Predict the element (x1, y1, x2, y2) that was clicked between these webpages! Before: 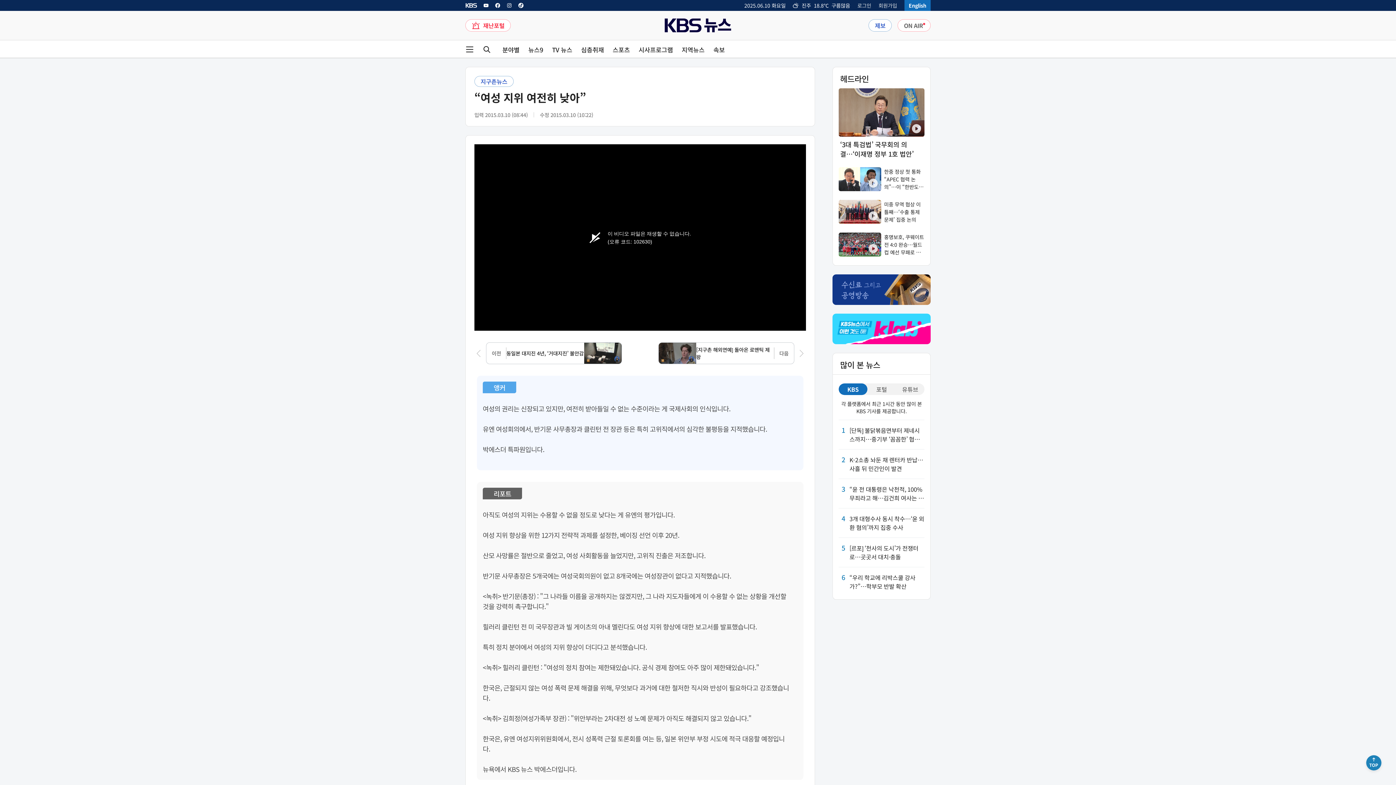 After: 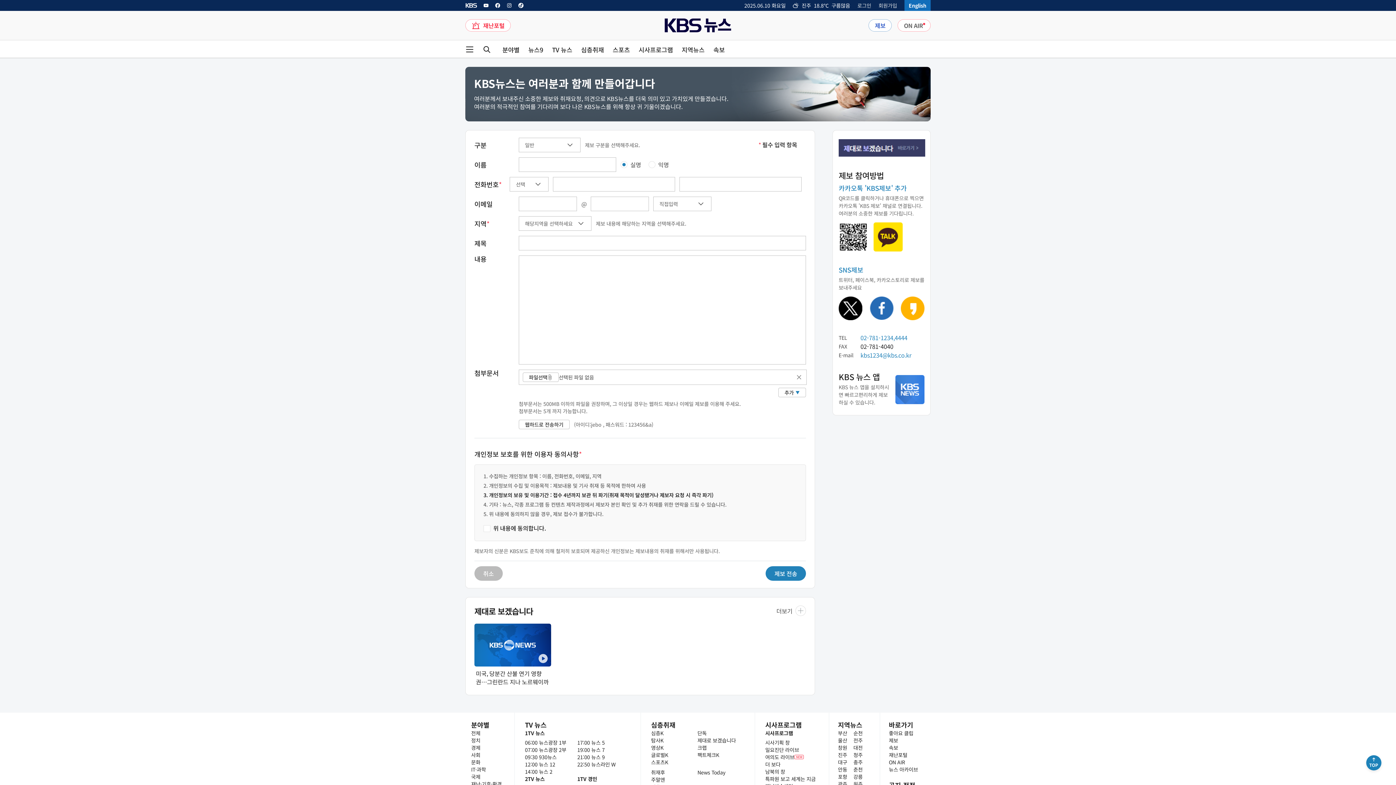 Action: label: 제보 페이지 링크 bbox: (868, 19, 892, 31)